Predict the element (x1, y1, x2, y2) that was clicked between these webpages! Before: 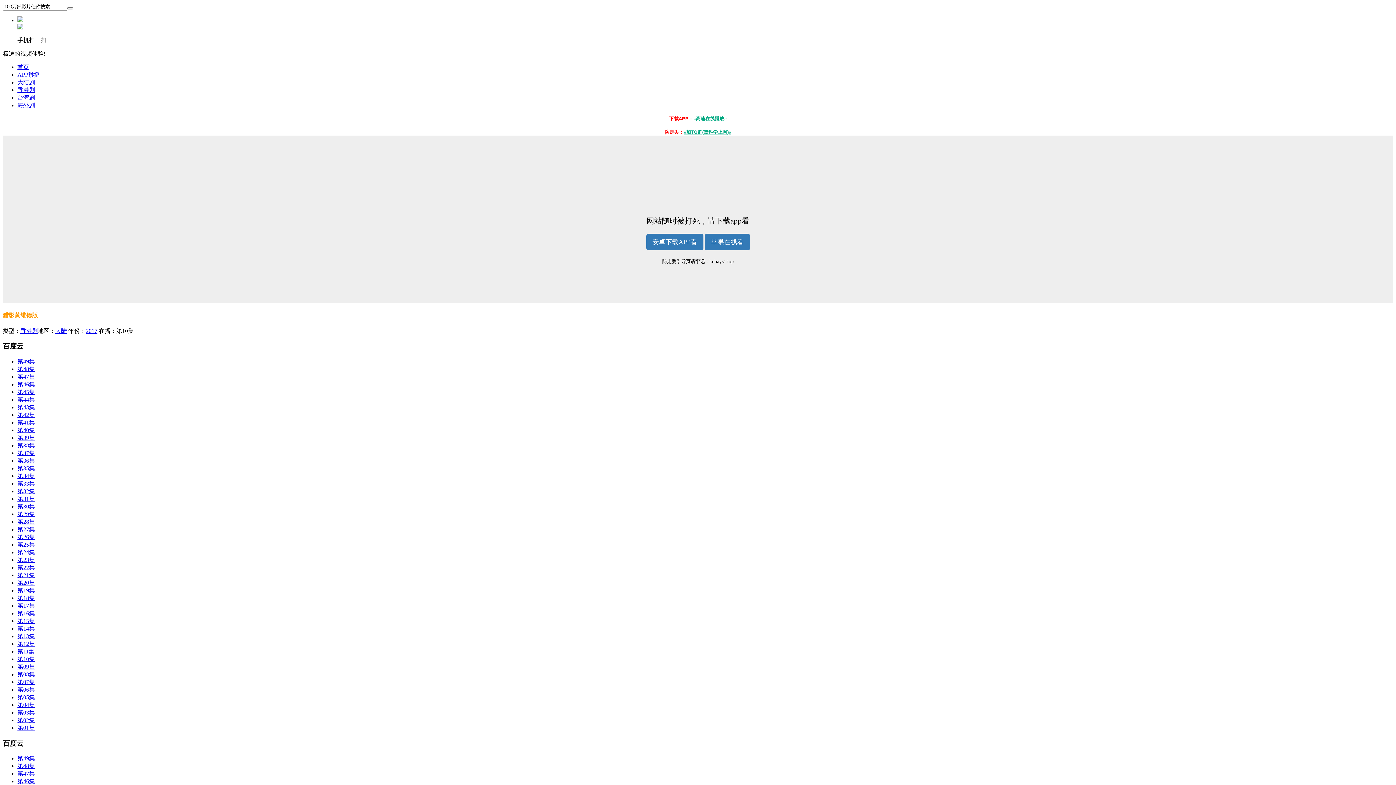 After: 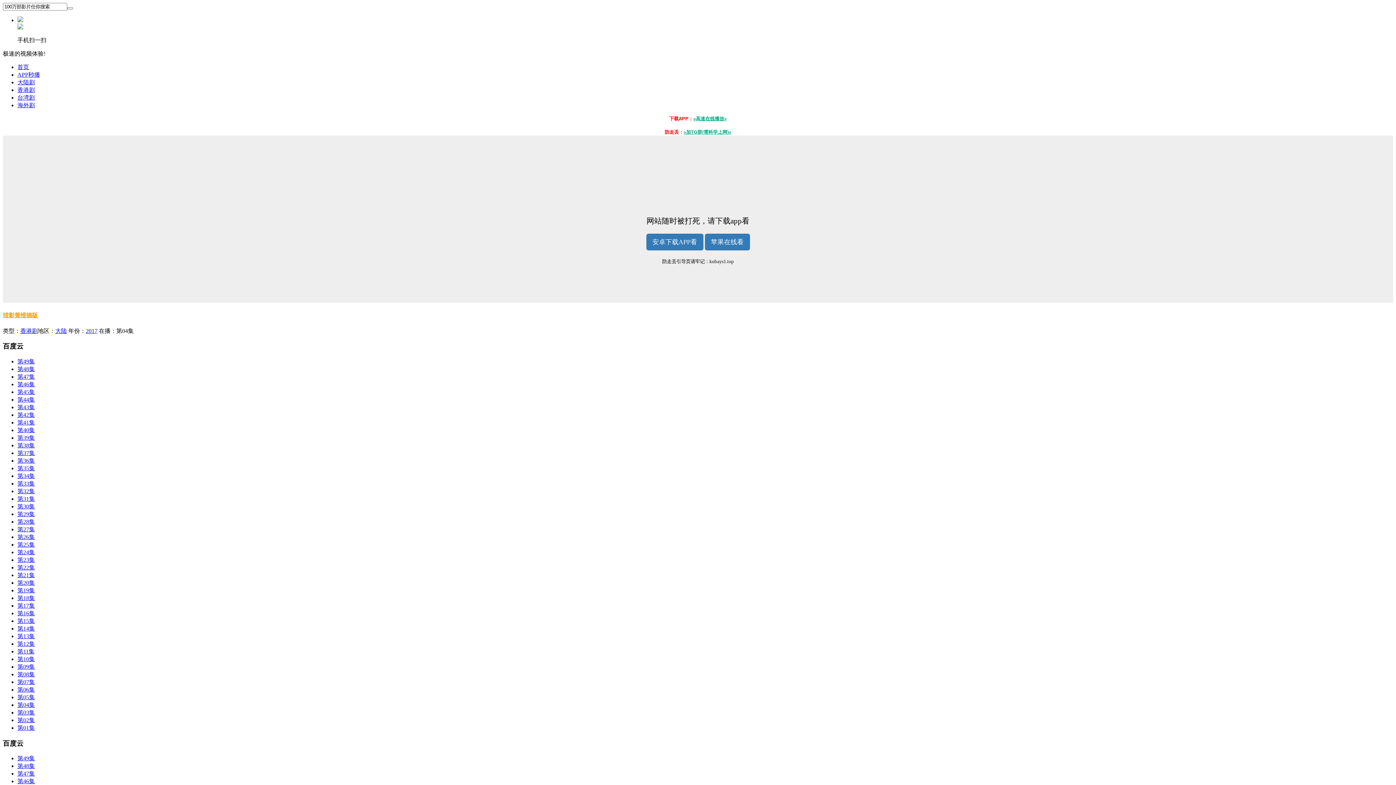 Action: bbox: (17, 702, 34, 708) label: 第04集